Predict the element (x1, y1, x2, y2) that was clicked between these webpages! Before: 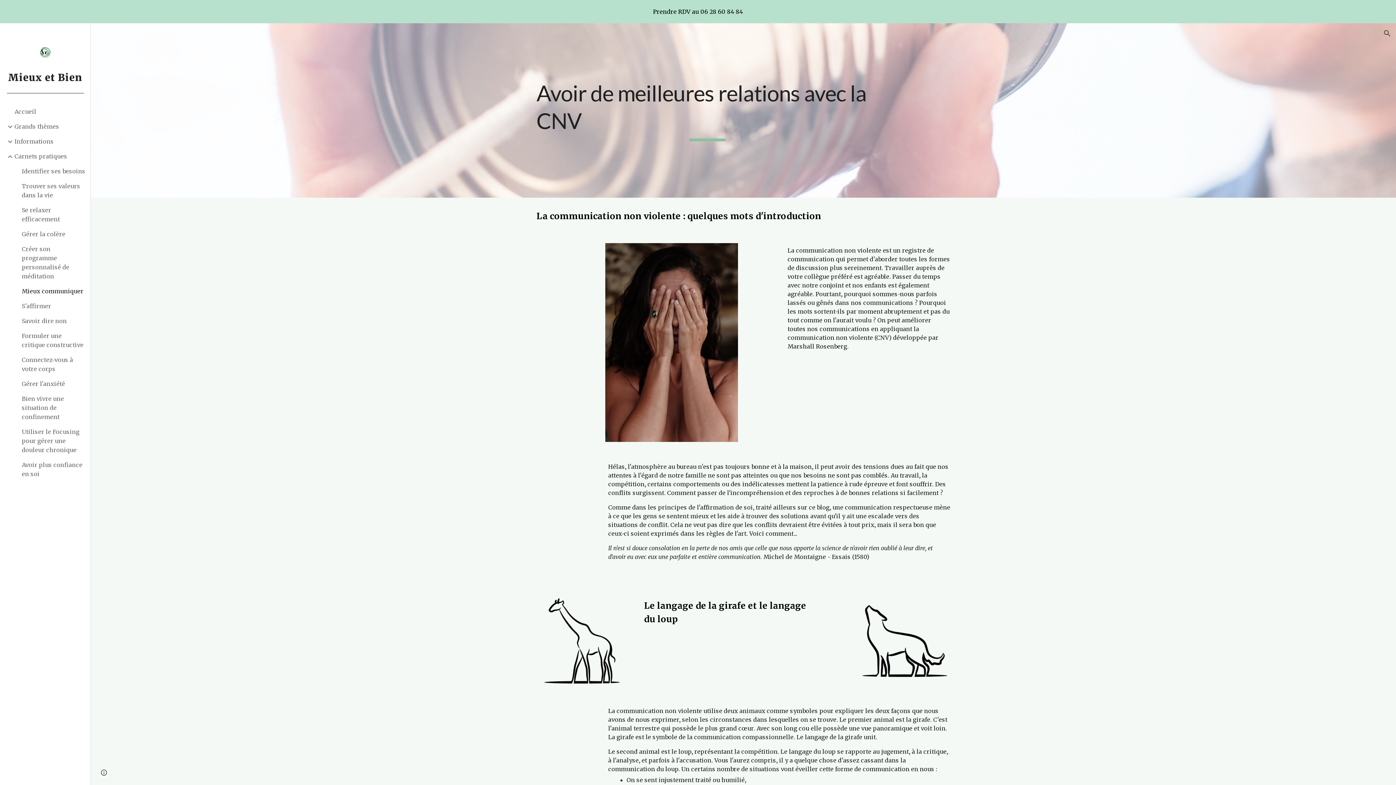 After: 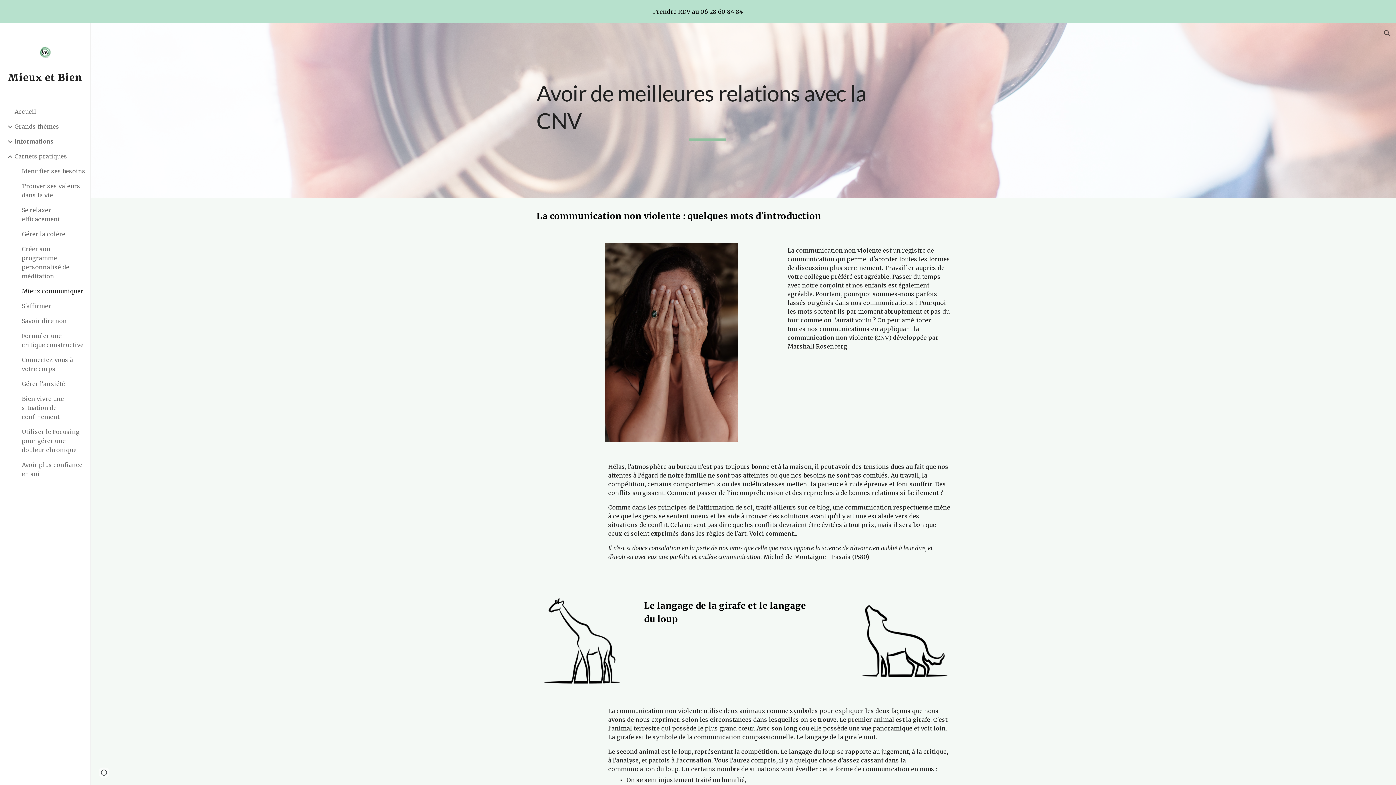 Action: bbox: (20, 284, 86, 298) label: Mieux communiquer